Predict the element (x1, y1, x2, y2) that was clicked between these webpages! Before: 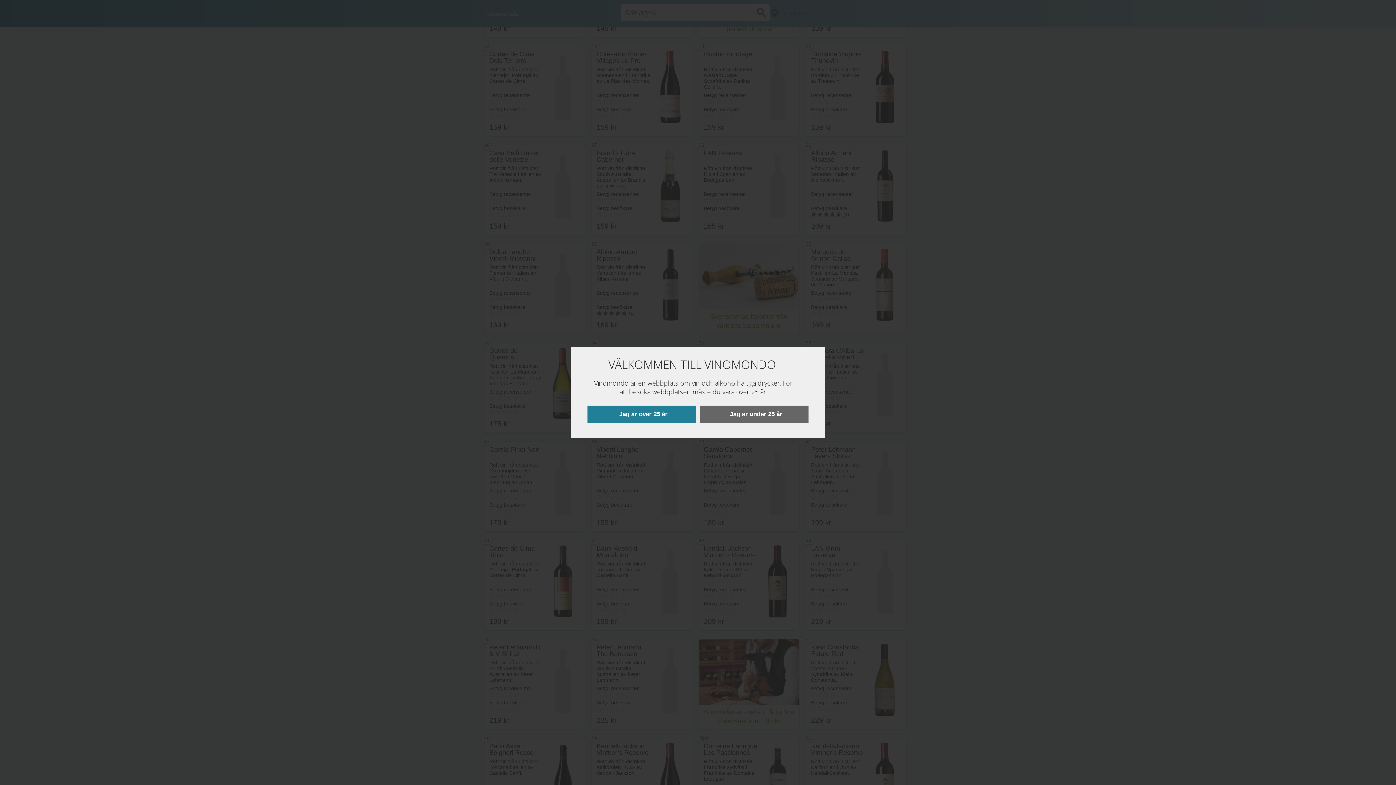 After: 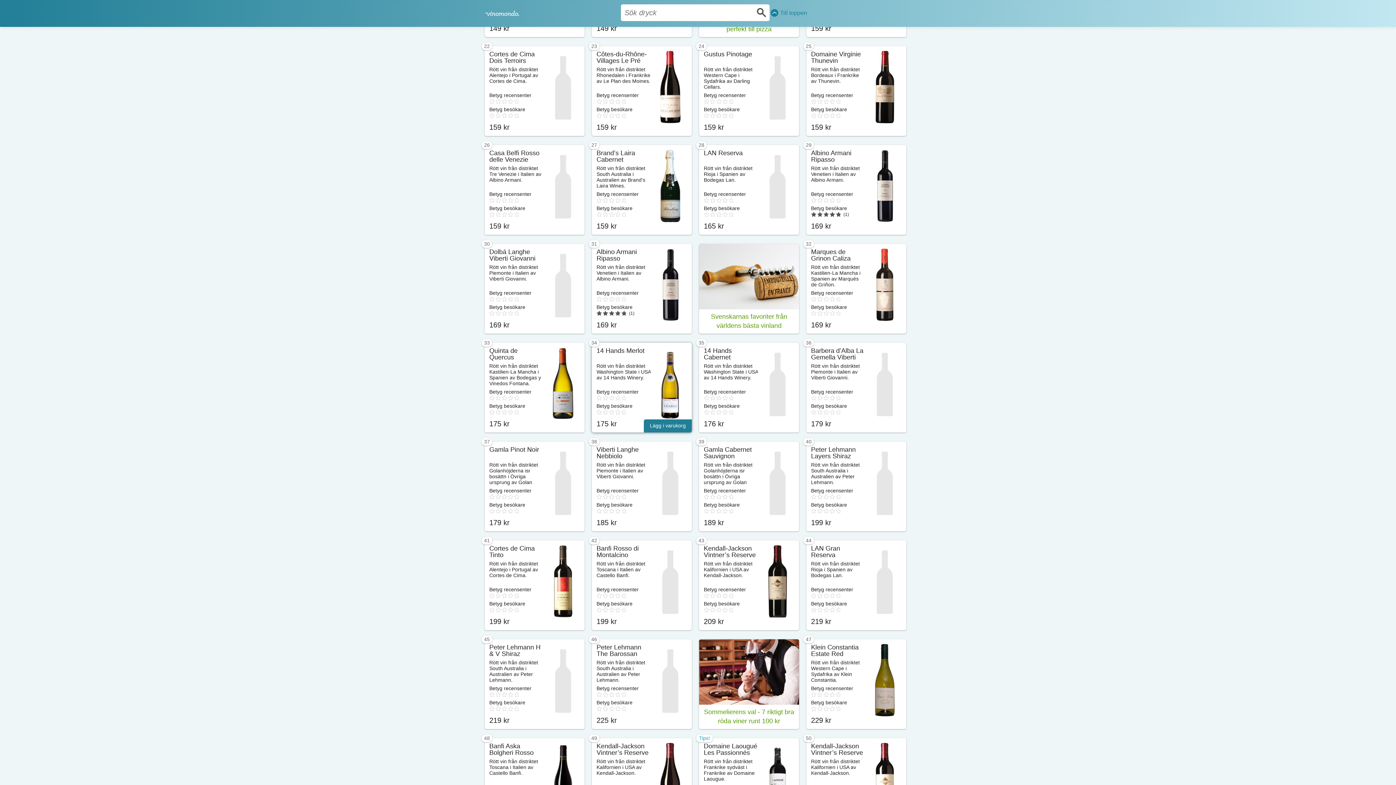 Action: label: Jag är över 25 år bbox: (587, 405, 696, 423)